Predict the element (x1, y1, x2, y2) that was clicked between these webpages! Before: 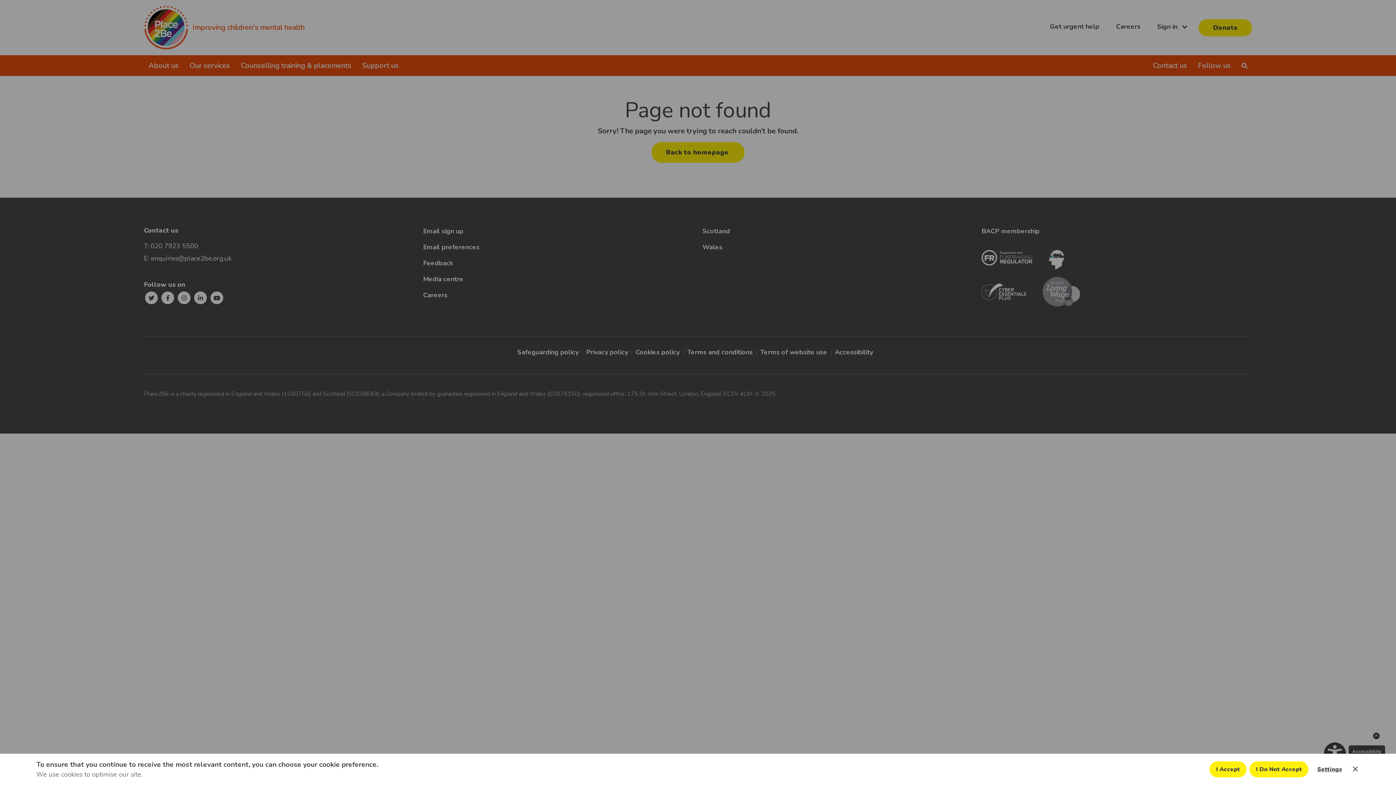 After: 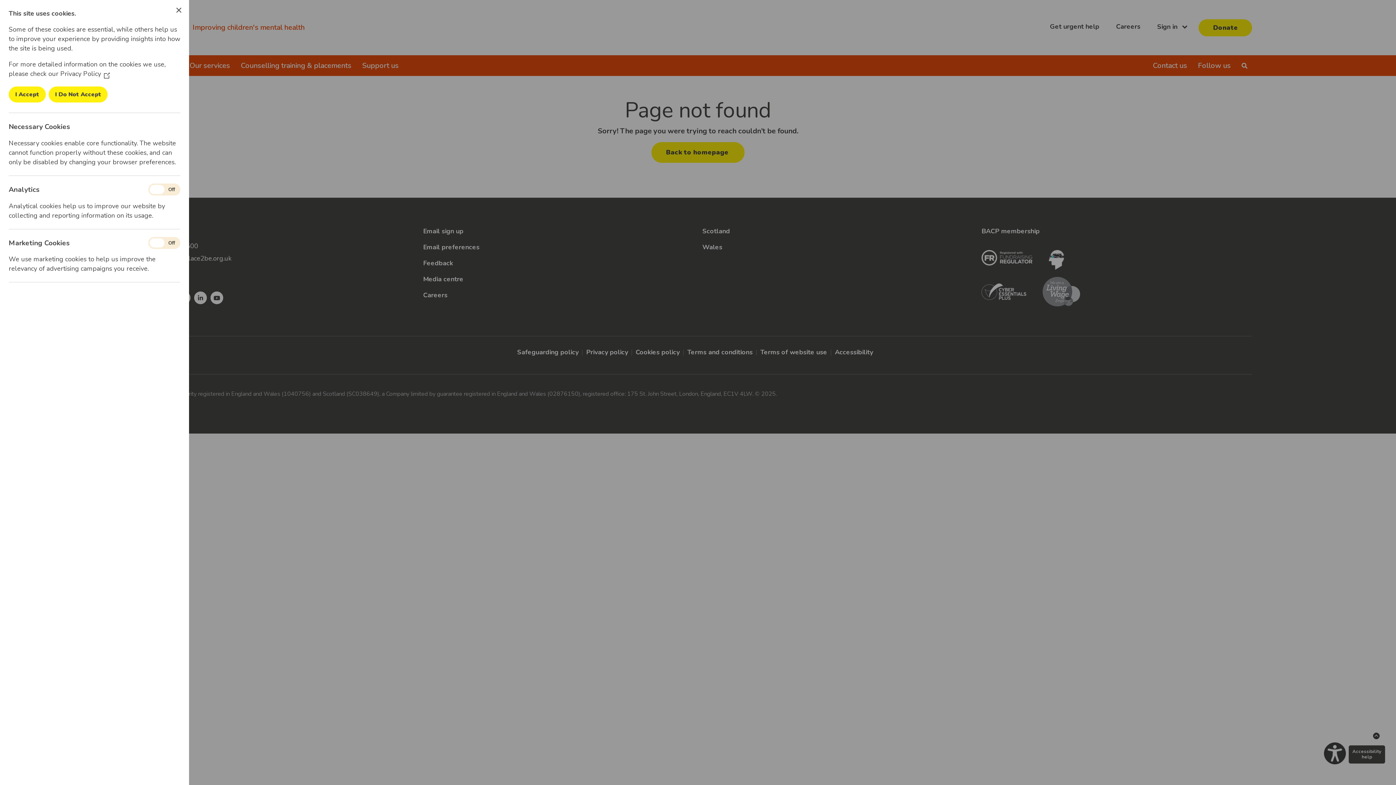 Action: label: Settings bbox: (1311, 762, 1348, 777)